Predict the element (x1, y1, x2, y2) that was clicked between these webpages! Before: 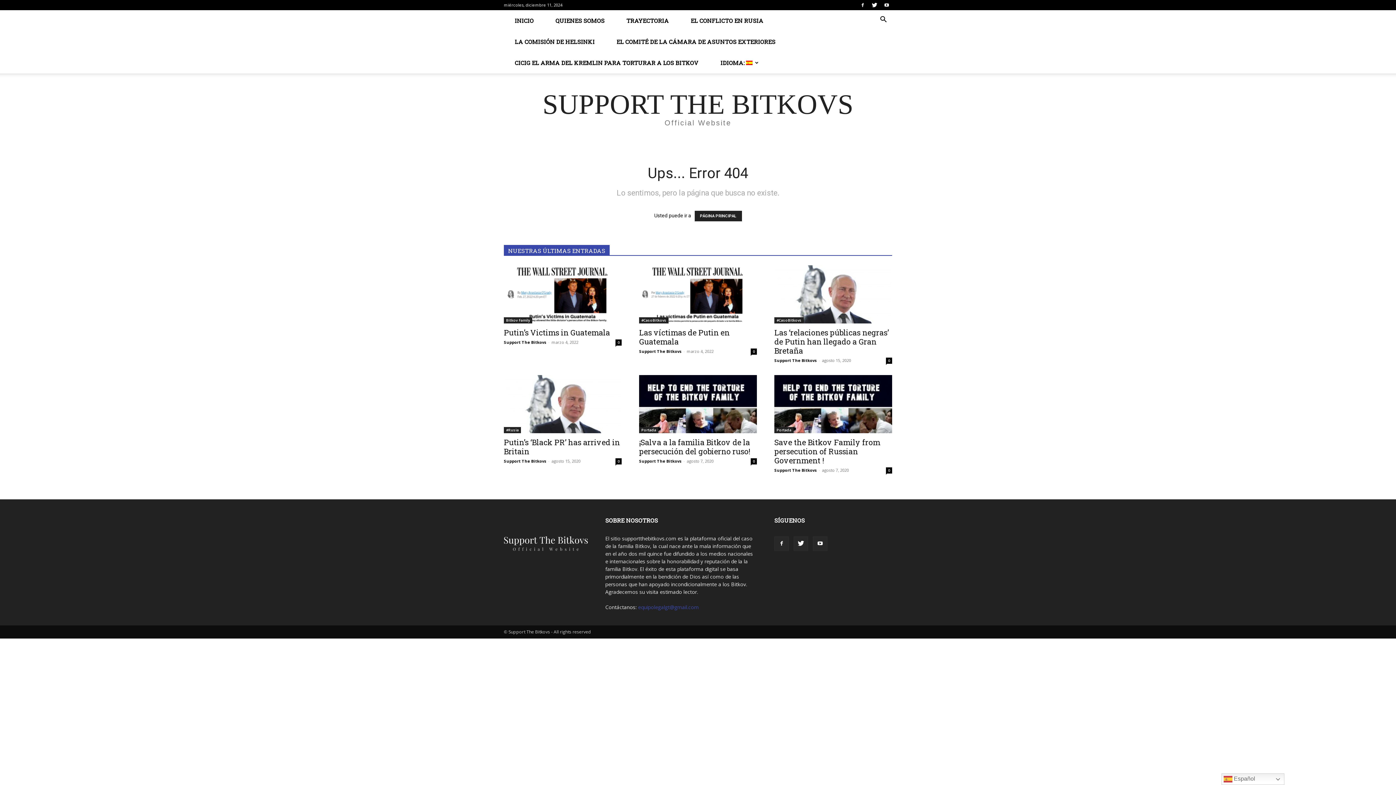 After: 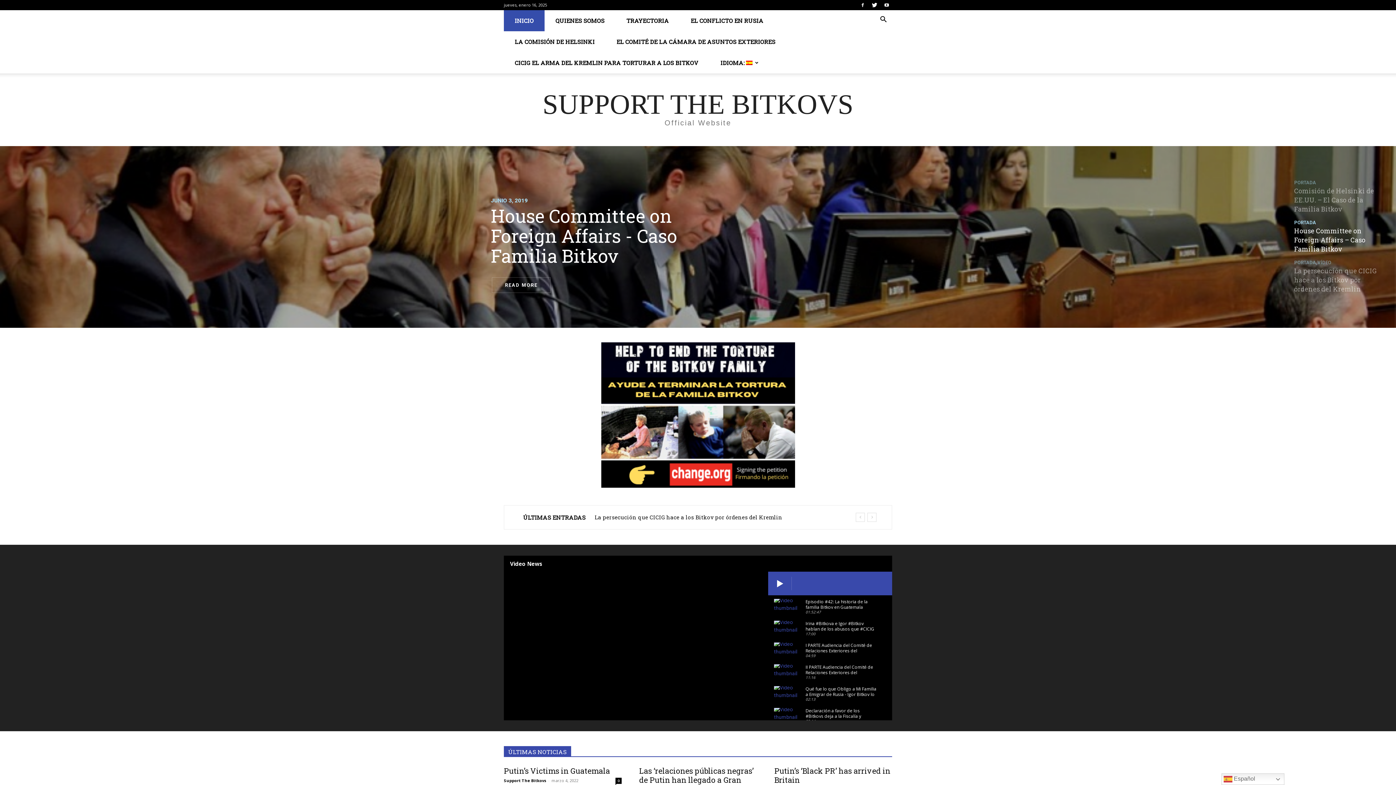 Action: label: PÁGINA PRINCIPAL bbox: (694, 210, 742, 221)